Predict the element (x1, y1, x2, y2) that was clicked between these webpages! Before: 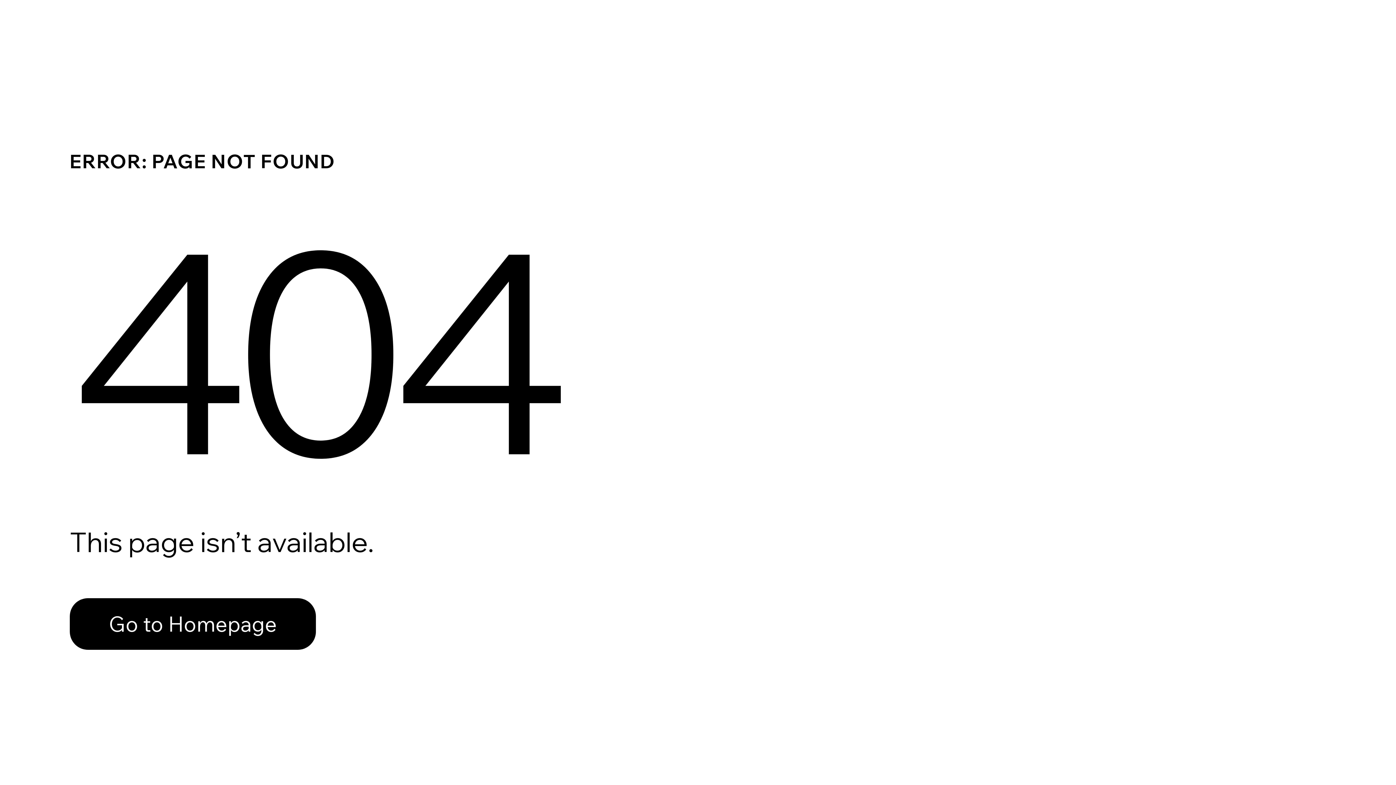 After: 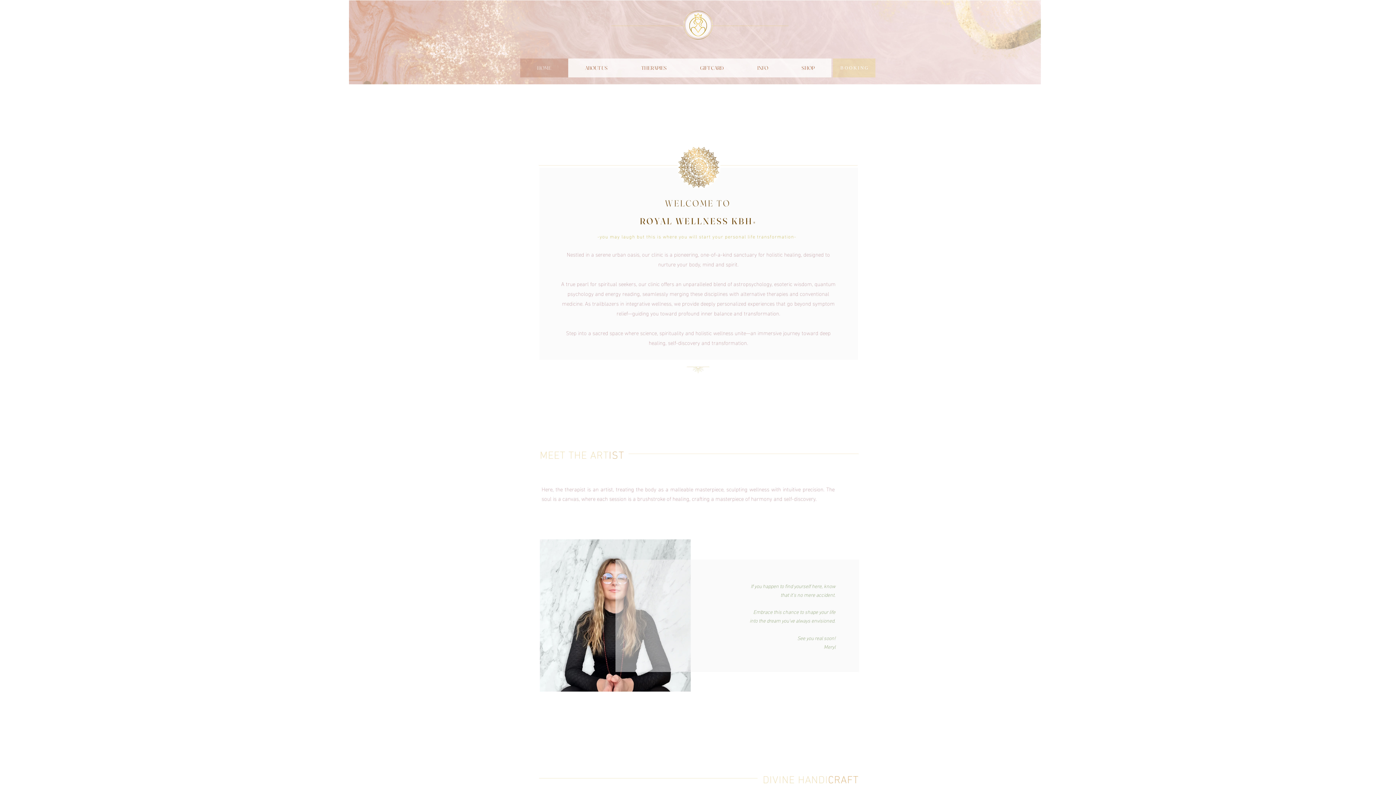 Action: label: Go to Homepage bbox: (69, 598, 316, 650)